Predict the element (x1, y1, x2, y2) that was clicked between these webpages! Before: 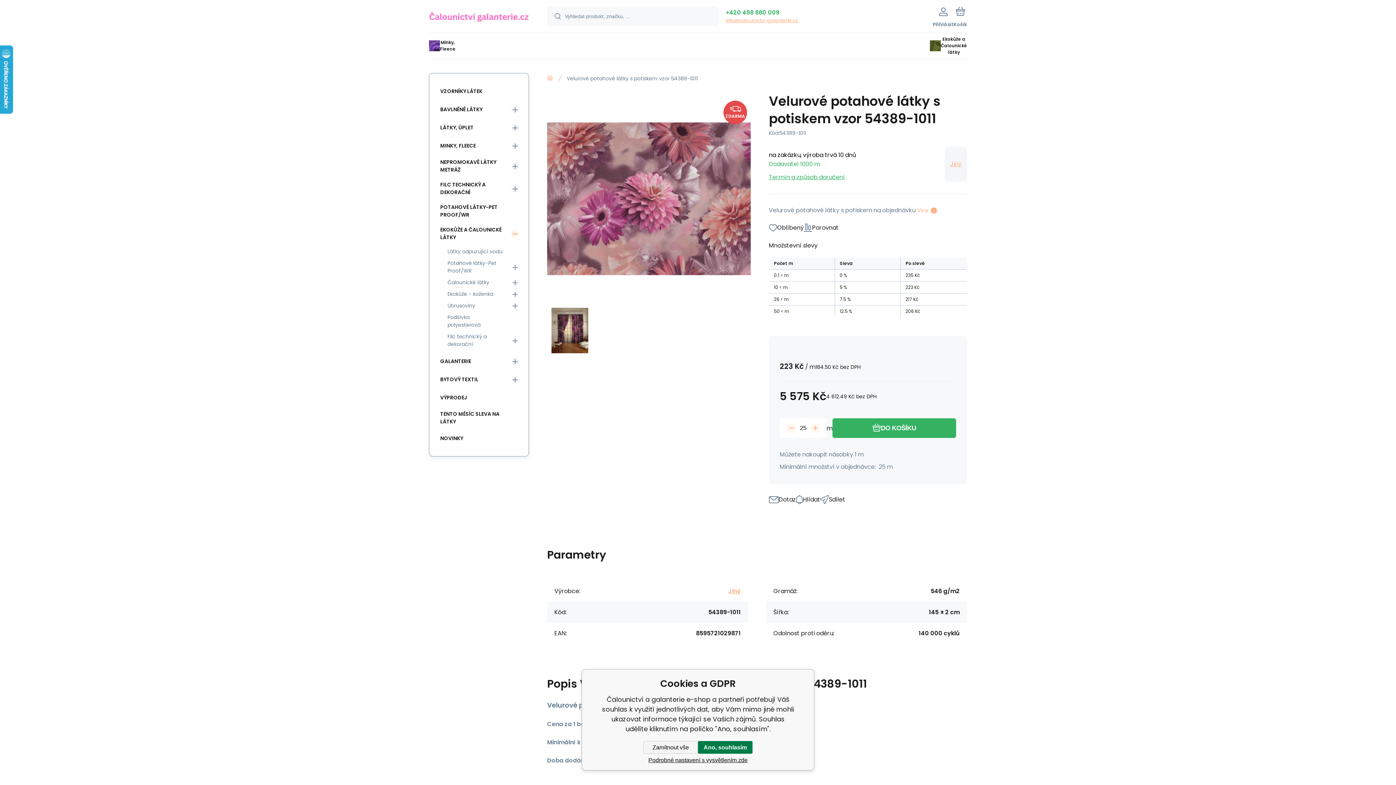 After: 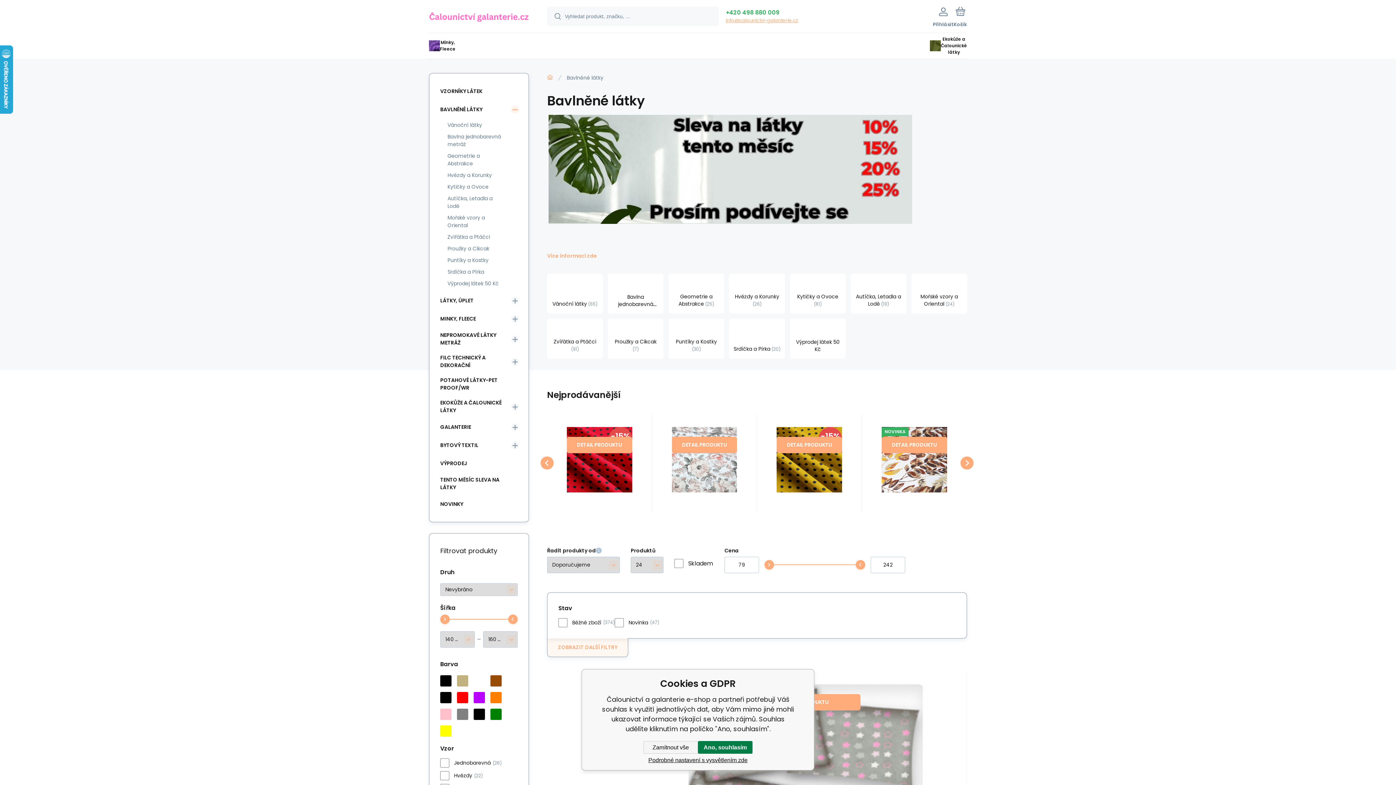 Action: label: BAVLNĚNÉ LÁTKY bbox: (436, 102, 511, 116)